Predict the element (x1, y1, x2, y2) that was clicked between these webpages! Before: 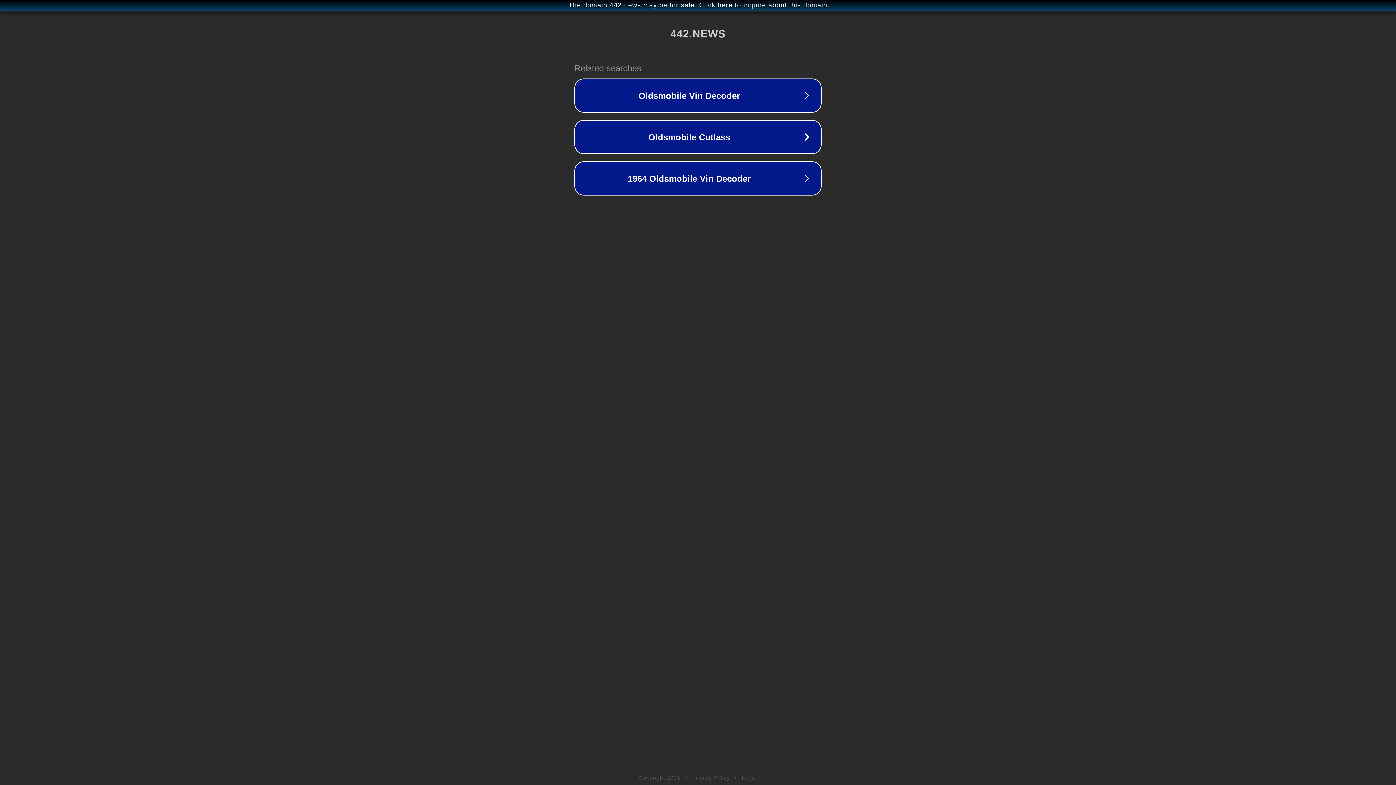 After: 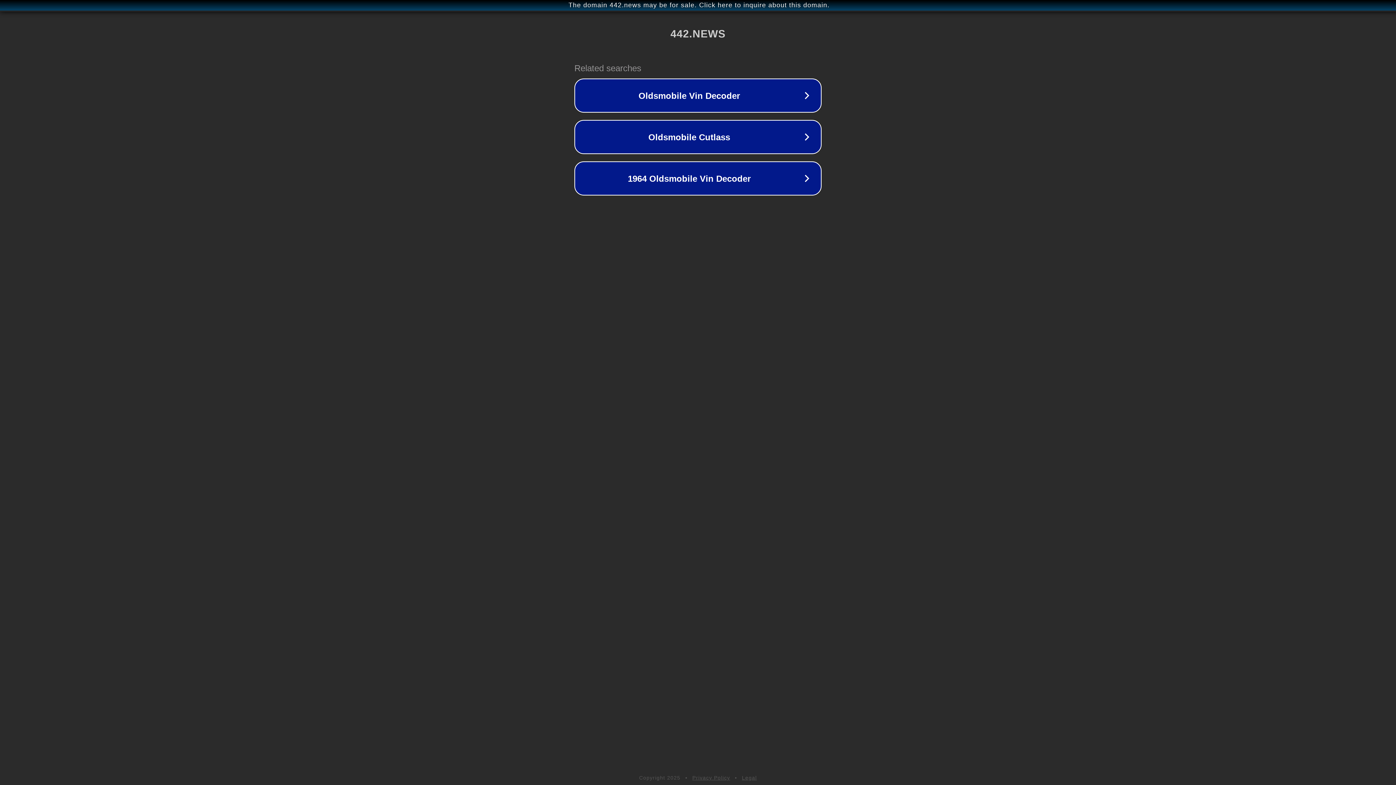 Action: bbox: (692, 775, 730, 781) label: Privacy Policy